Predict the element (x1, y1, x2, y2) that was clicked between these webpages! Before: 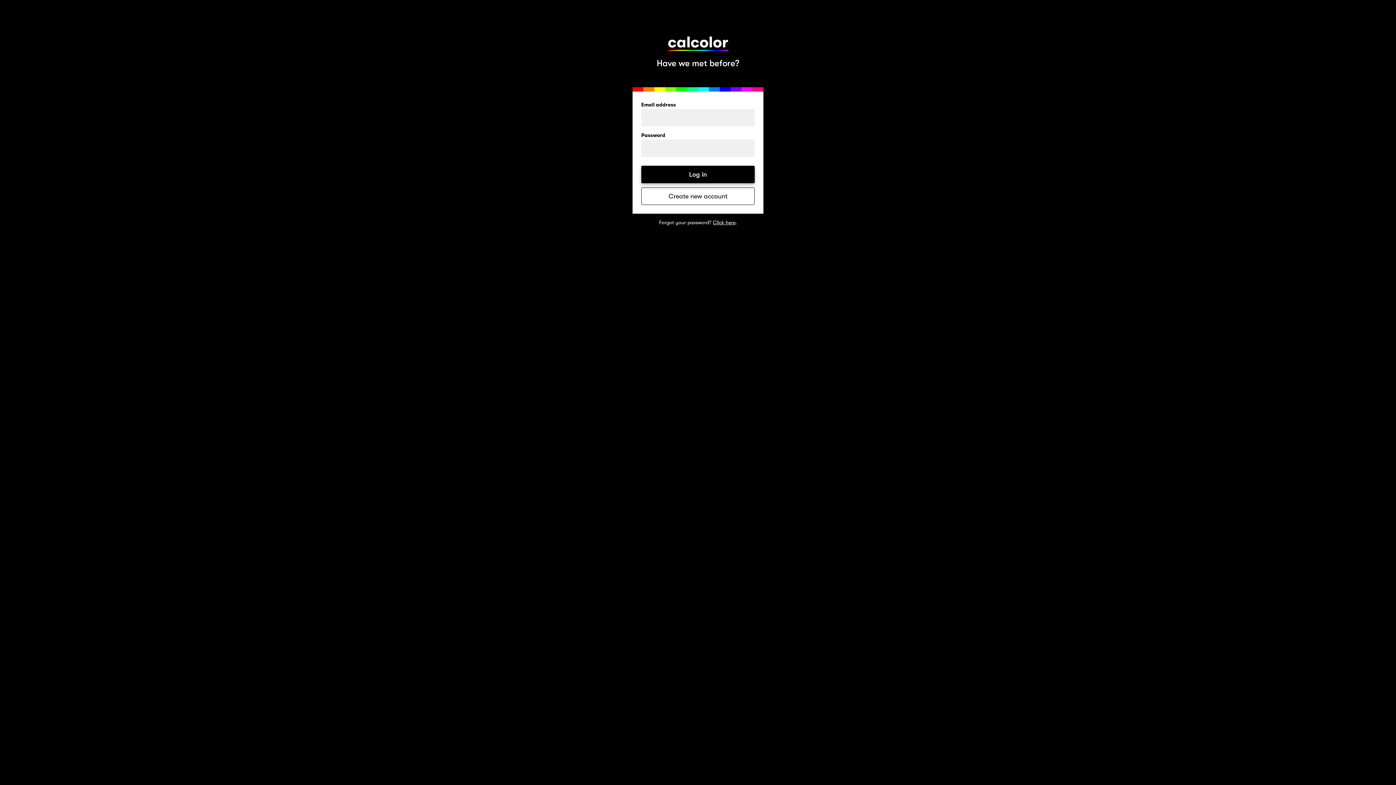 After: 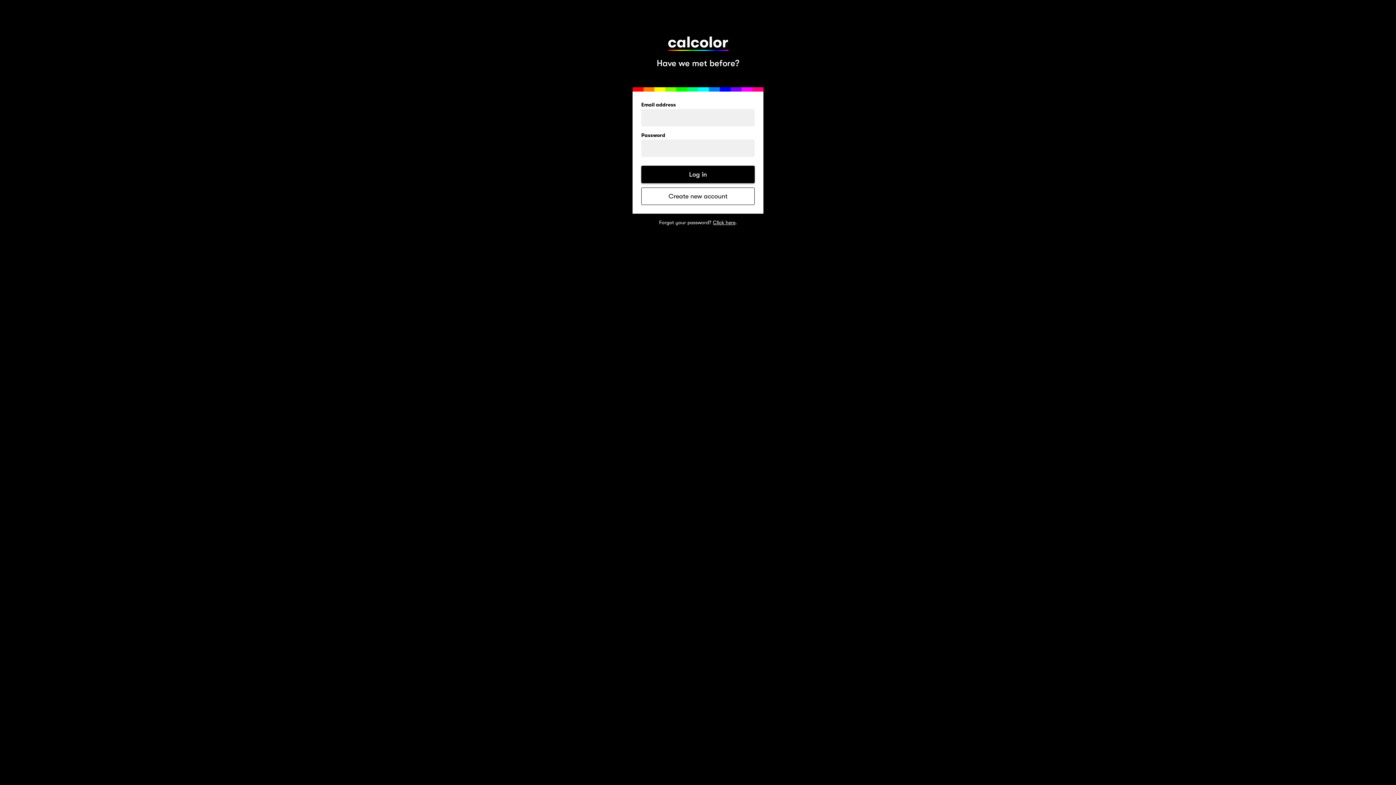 Action: bbox: (641, 165, 754, 183) label: Log in